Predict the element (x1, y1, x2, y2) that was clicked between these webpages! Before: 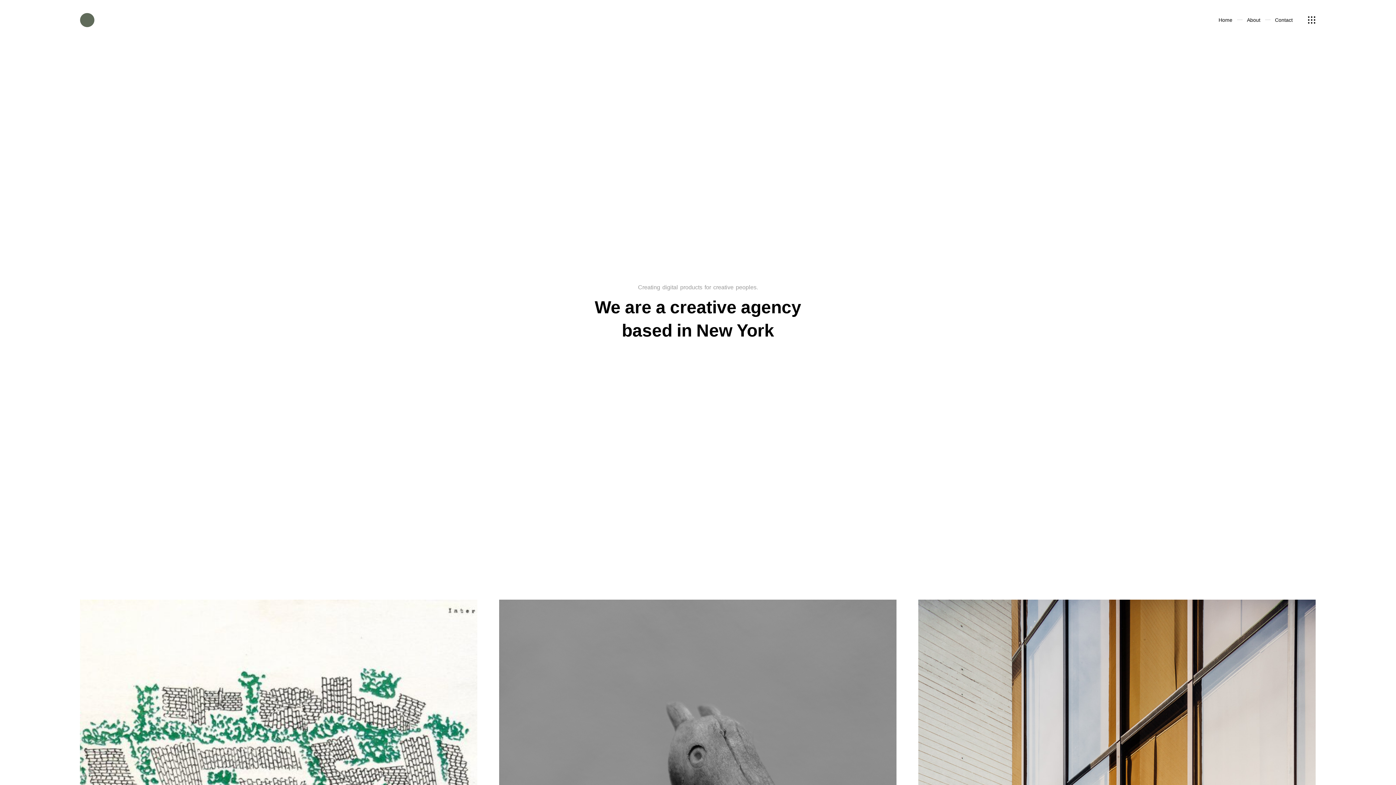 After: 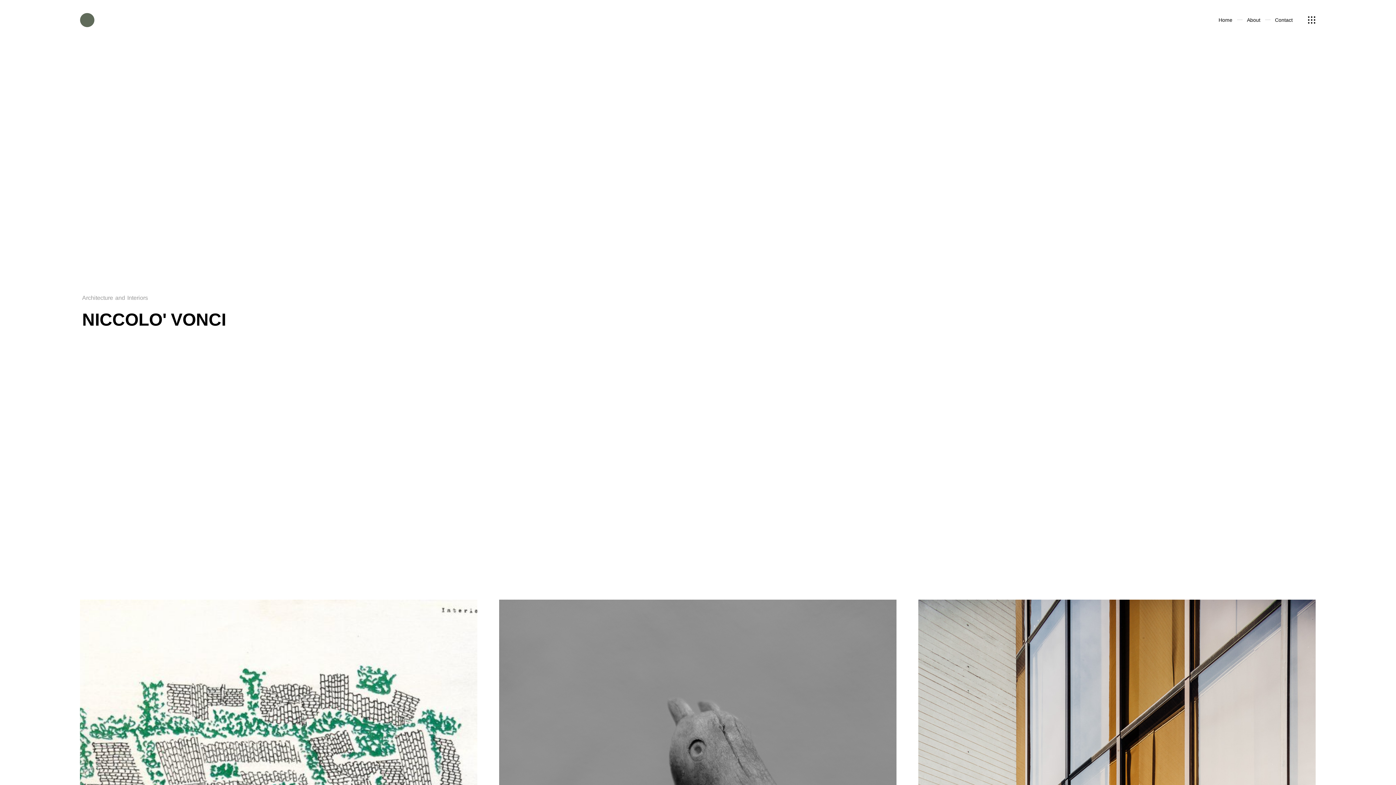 Action: bbox: (80, 12, 94, 27)